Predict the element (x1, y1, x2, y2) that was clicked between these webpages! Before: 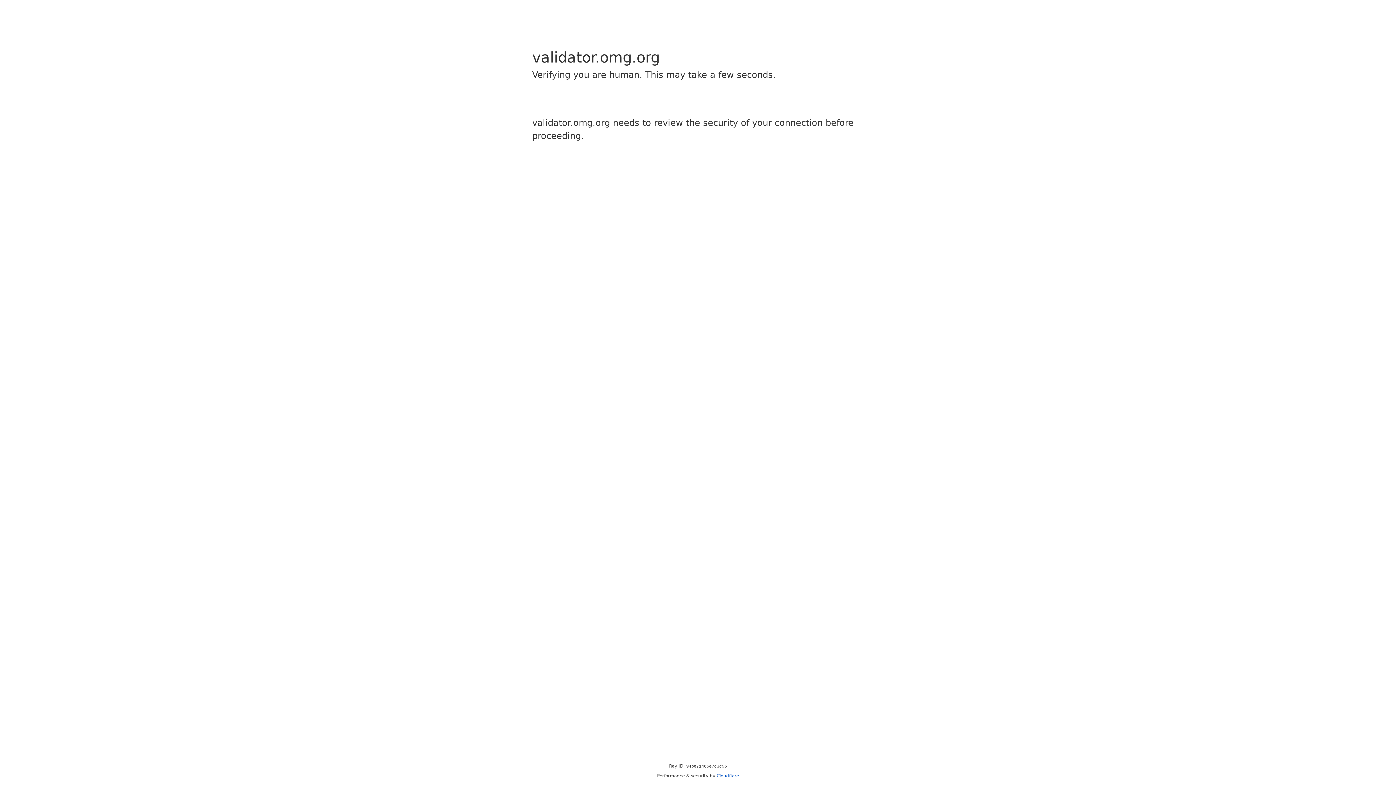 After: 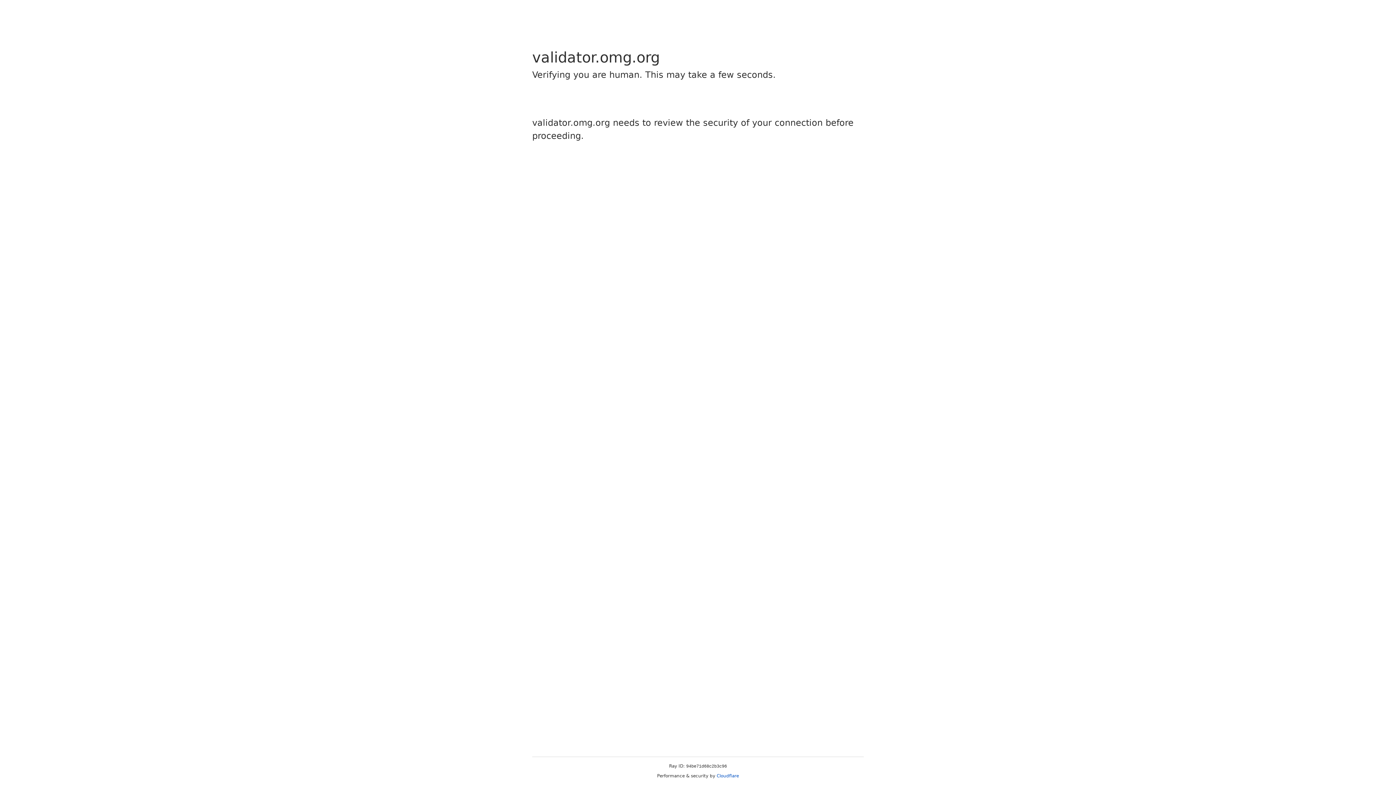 Action: bbox: (716, 773, 739, 778) label: Cloudflare